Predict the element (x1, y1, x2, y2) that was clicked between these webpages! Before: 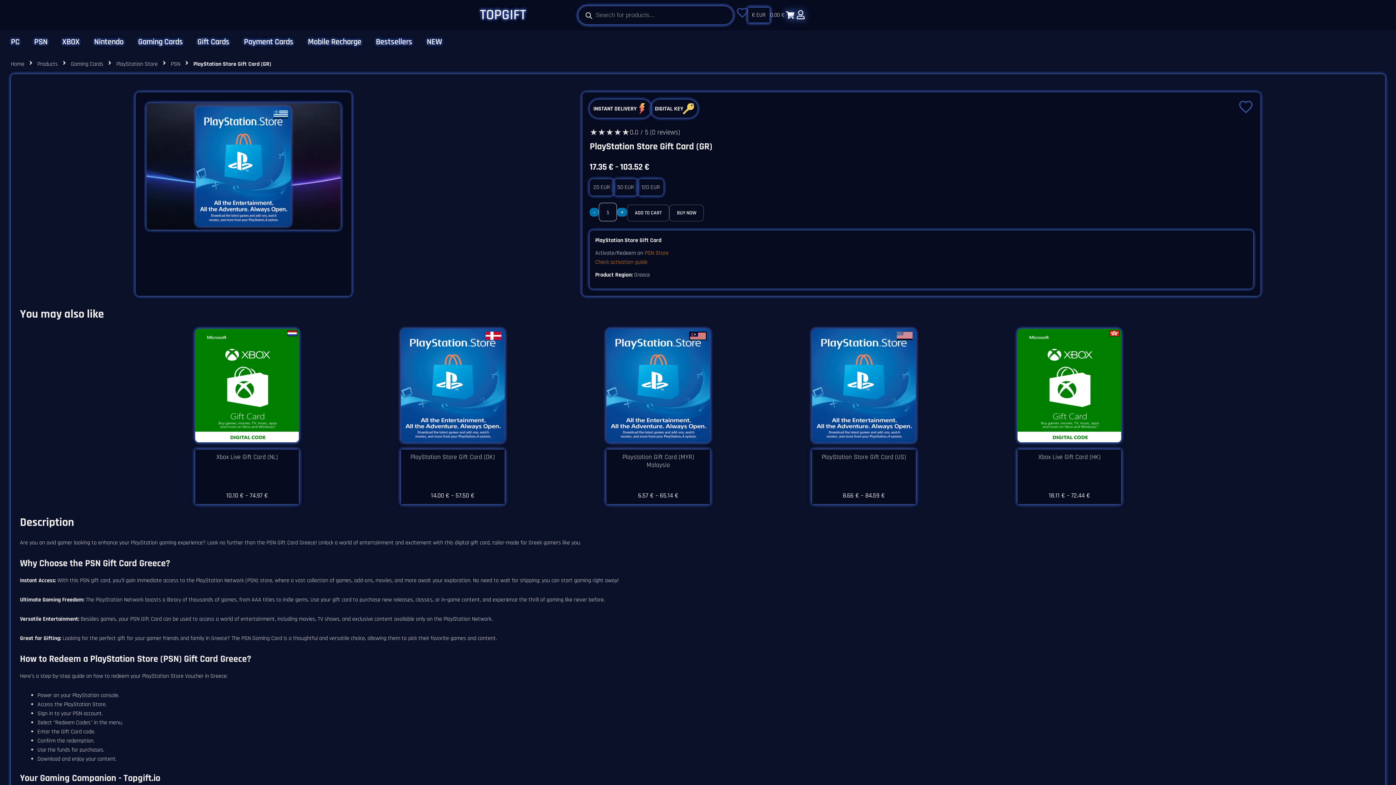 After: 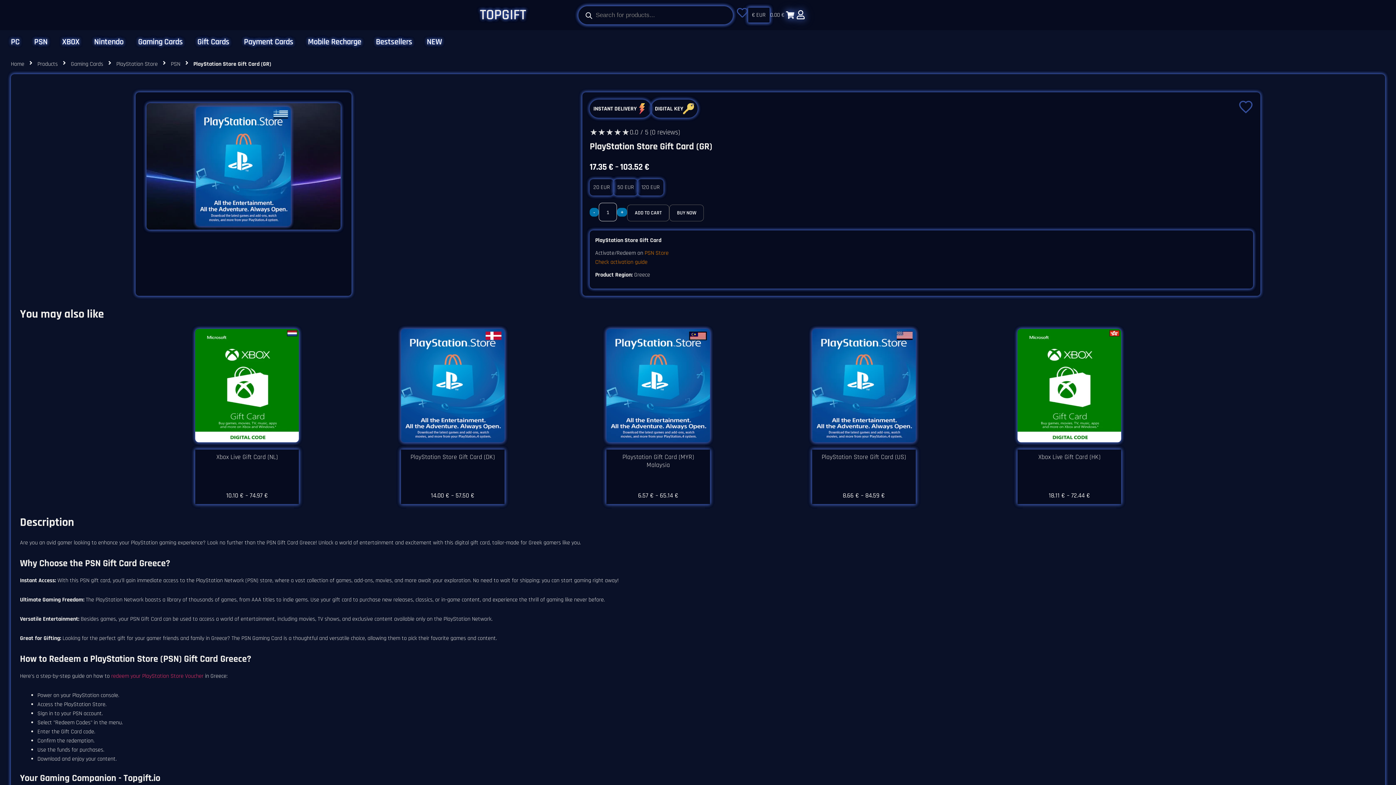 Action: bbox: (111, 672, 203, 680) label: redeem your PlayStation Store Voucher